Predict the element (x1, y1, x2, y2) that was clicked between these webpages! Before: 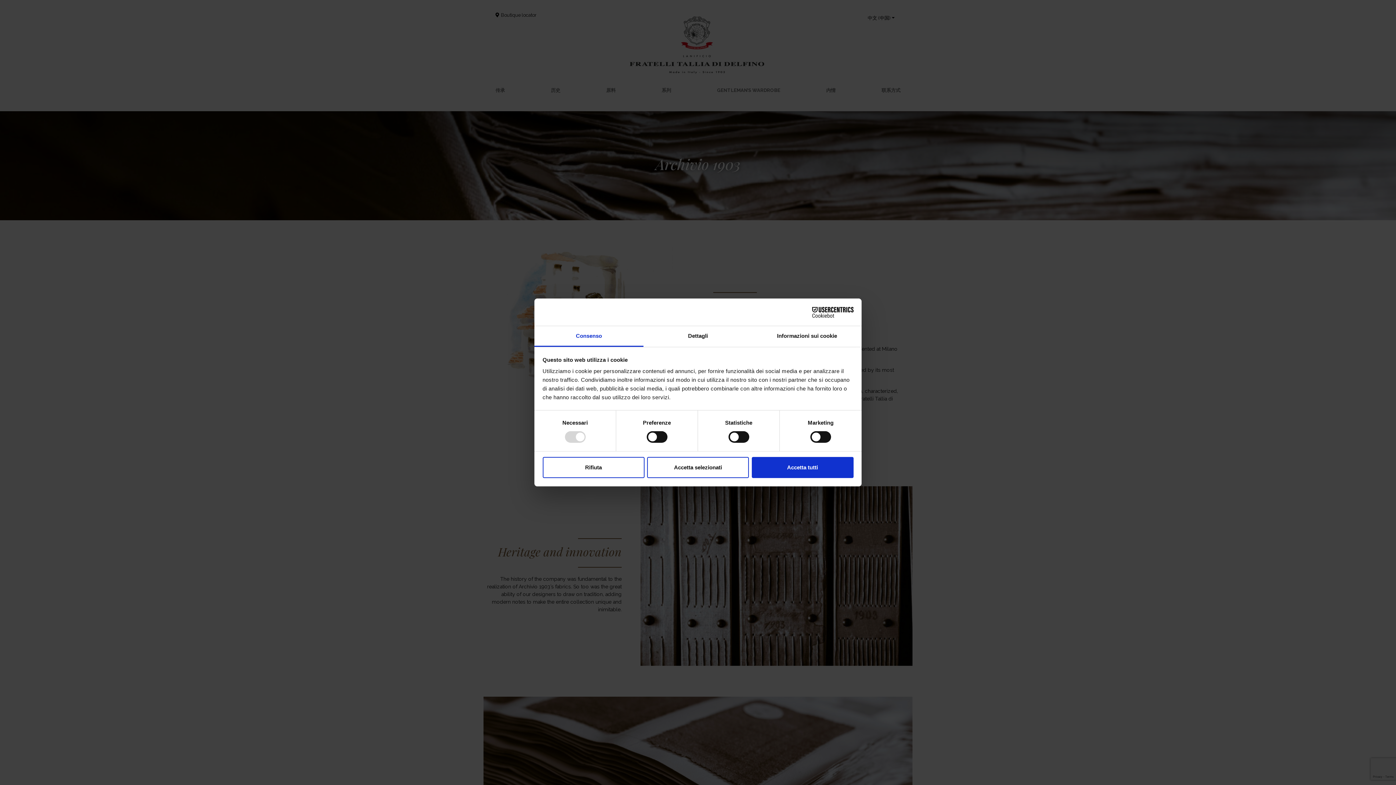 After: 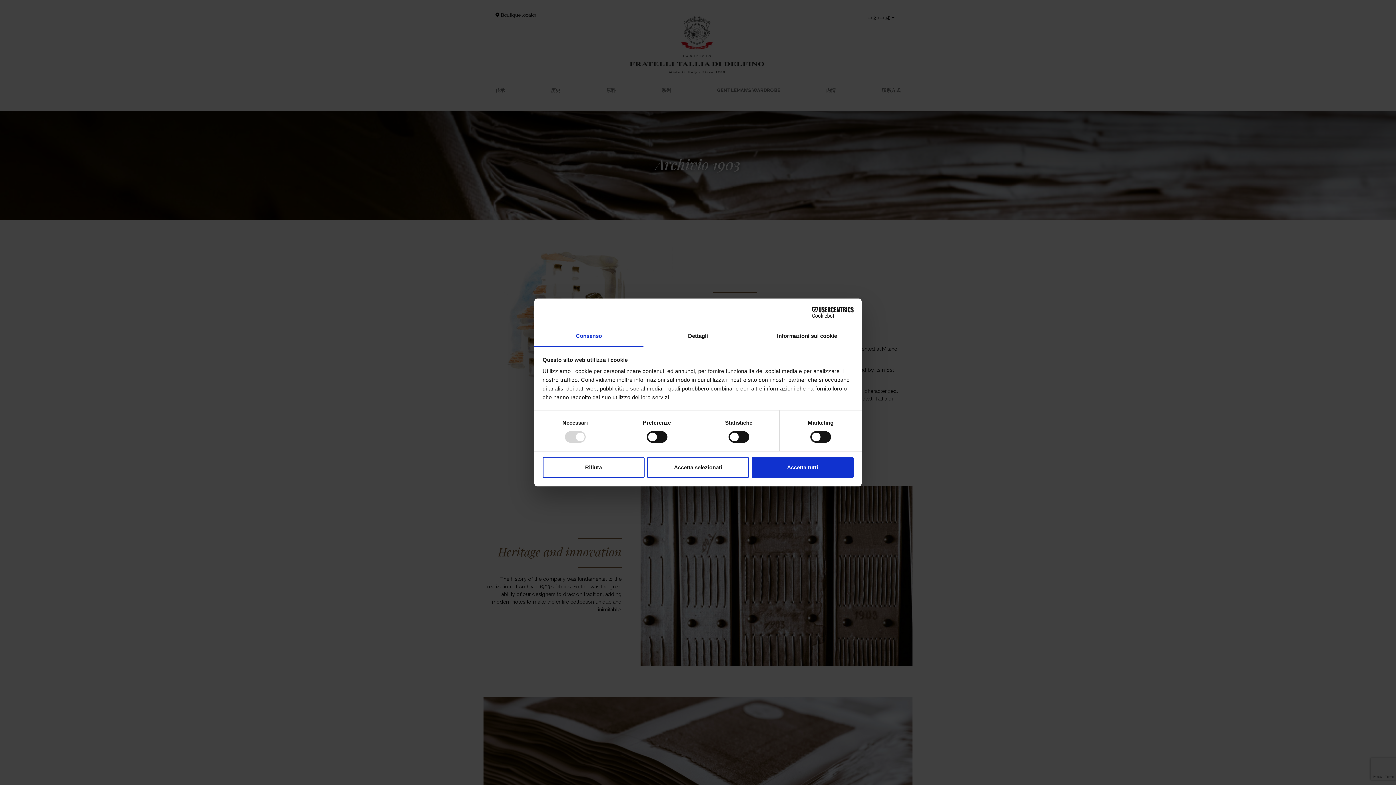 Action: label: Consenso bbox: (534, 326, 643, 347)